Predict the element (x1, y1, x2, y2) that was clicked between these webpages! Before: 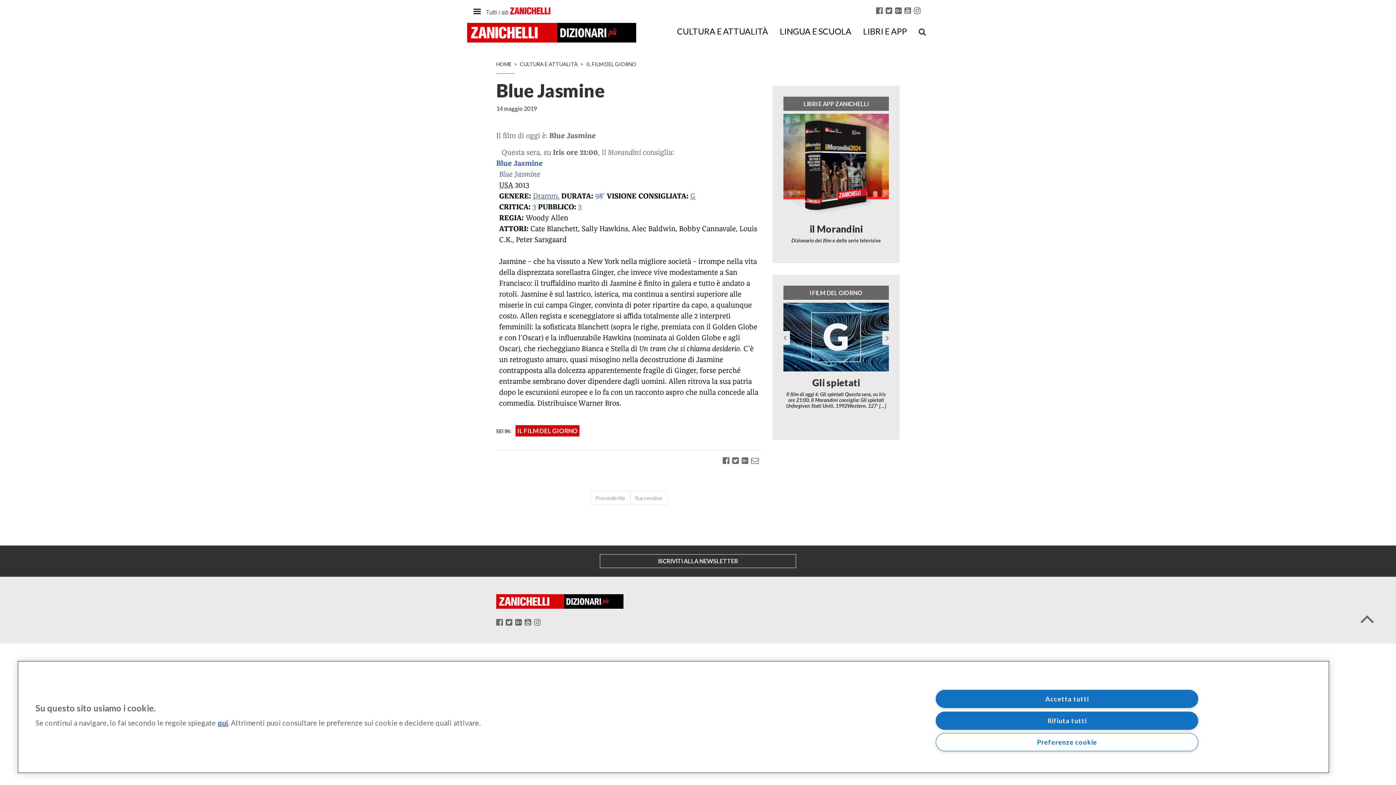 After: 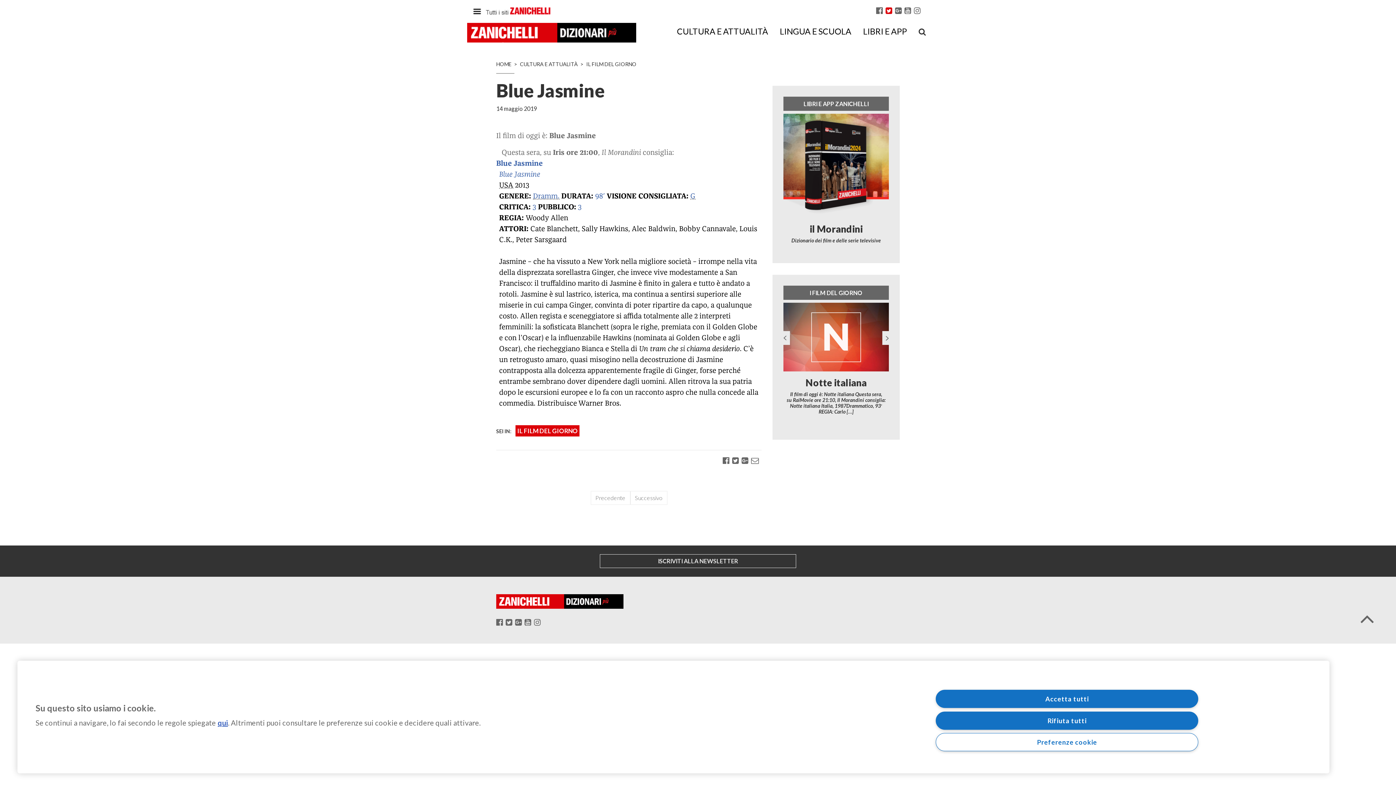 Action: bbox: (885, 5, 892, 14)